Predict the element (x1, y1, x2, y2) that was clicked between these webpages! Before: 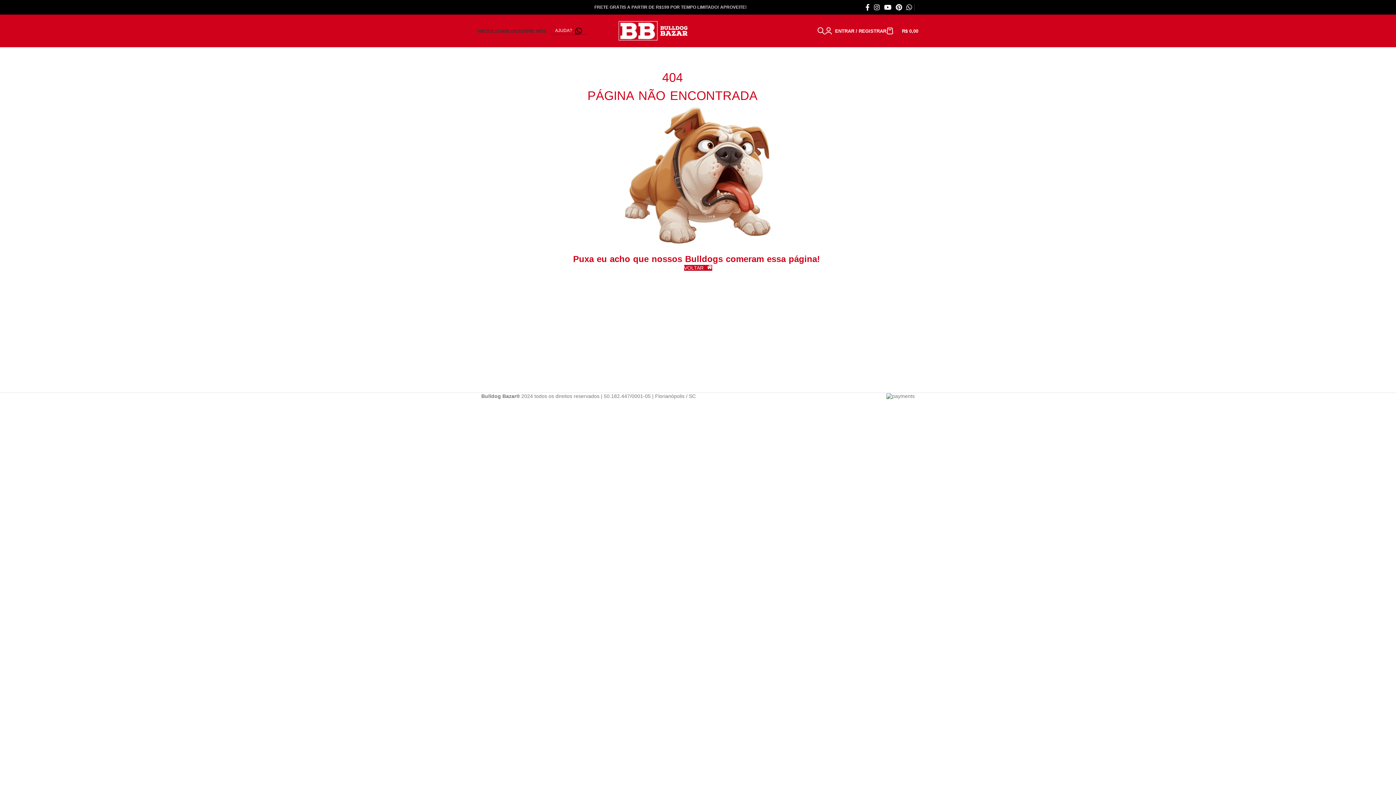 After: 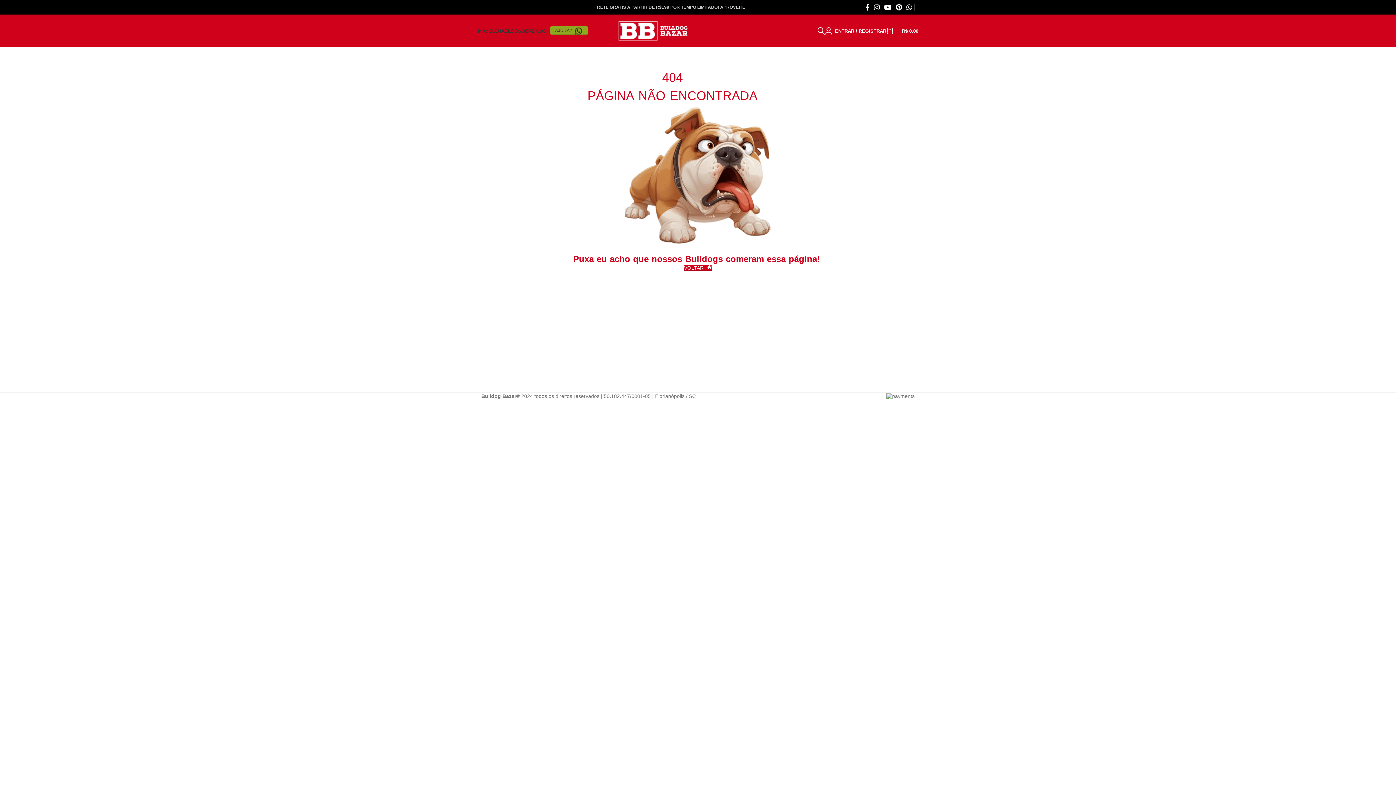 Action: label: AJUDA? bbox: (550, 26, 588, 35)